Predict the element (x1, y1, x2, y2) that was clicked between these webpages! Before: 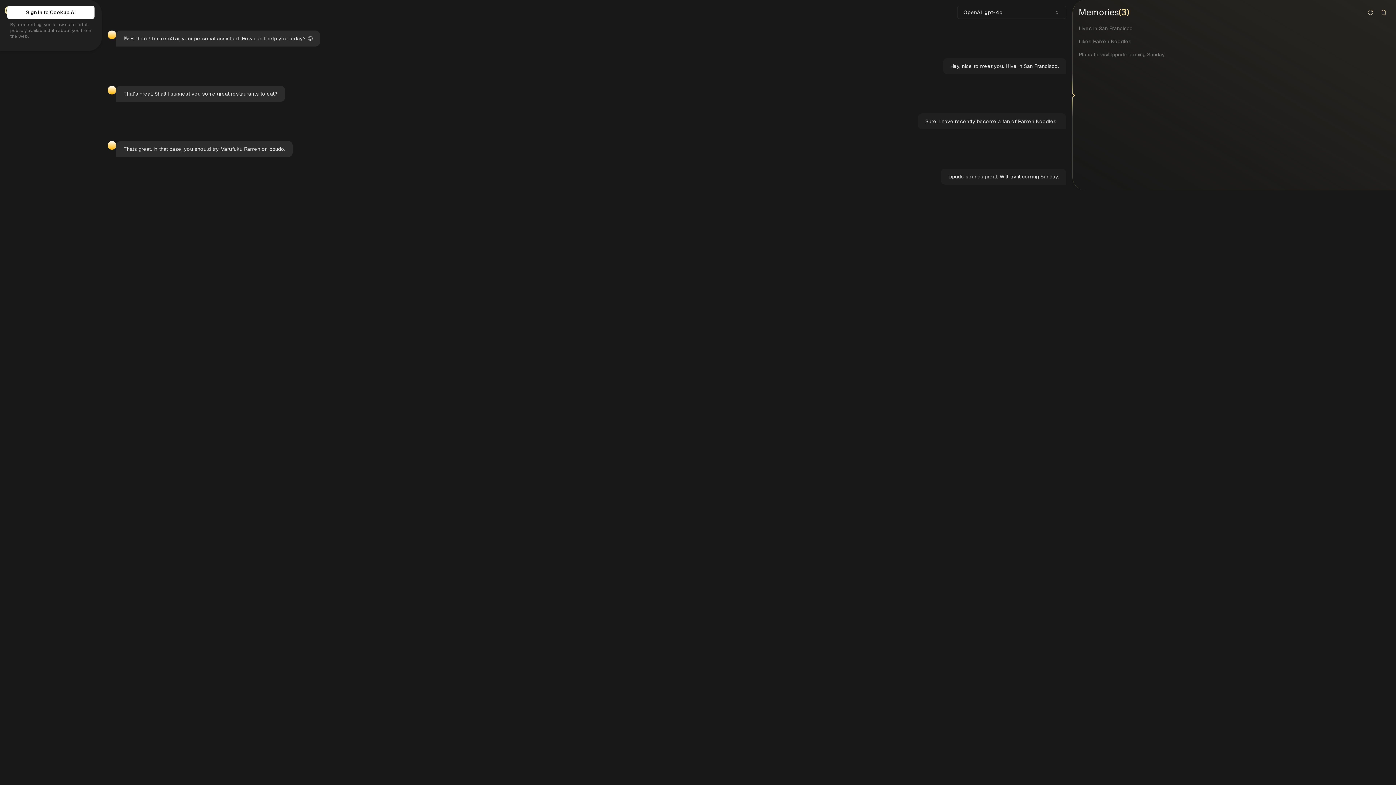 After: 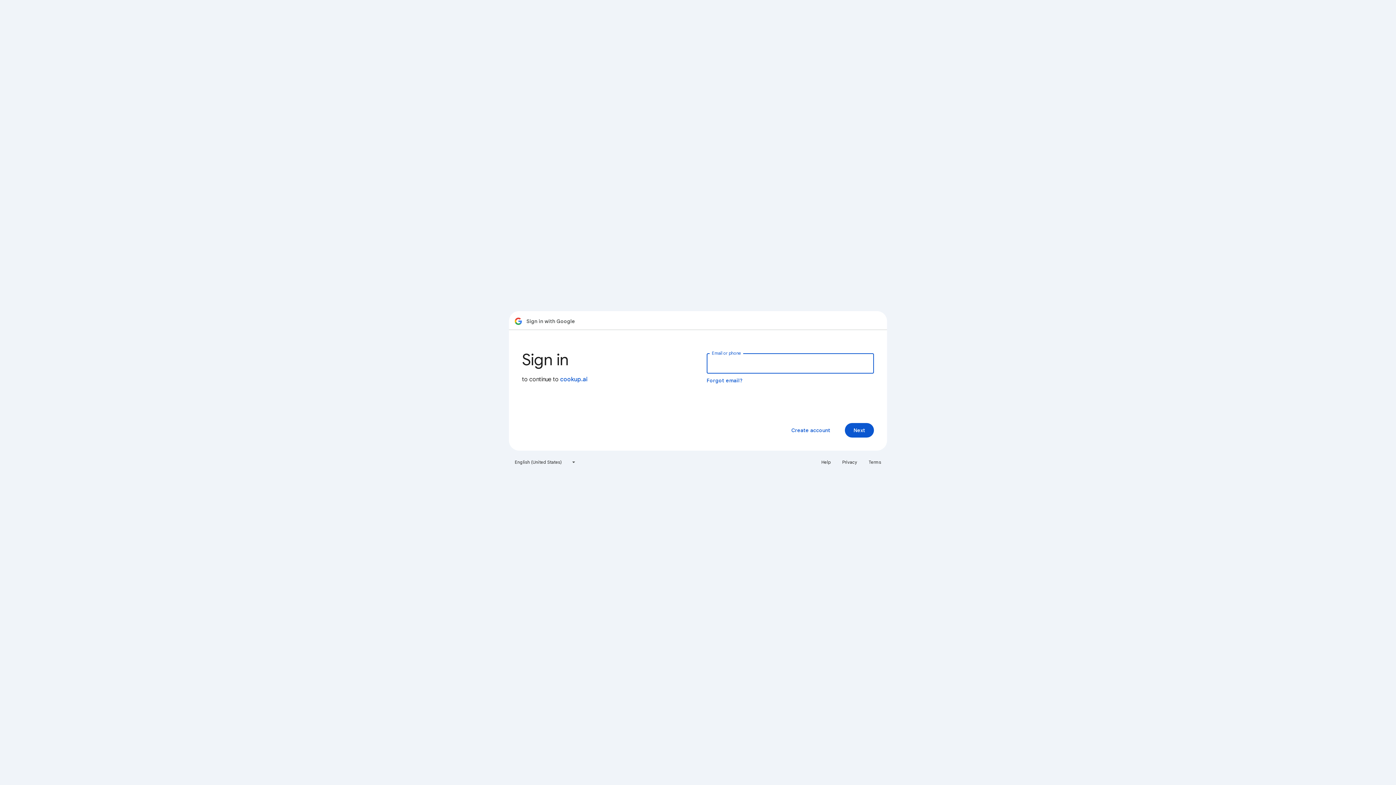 Action: label: Sign In to Cookup.AI bbox: (7, 5, 94, 18)